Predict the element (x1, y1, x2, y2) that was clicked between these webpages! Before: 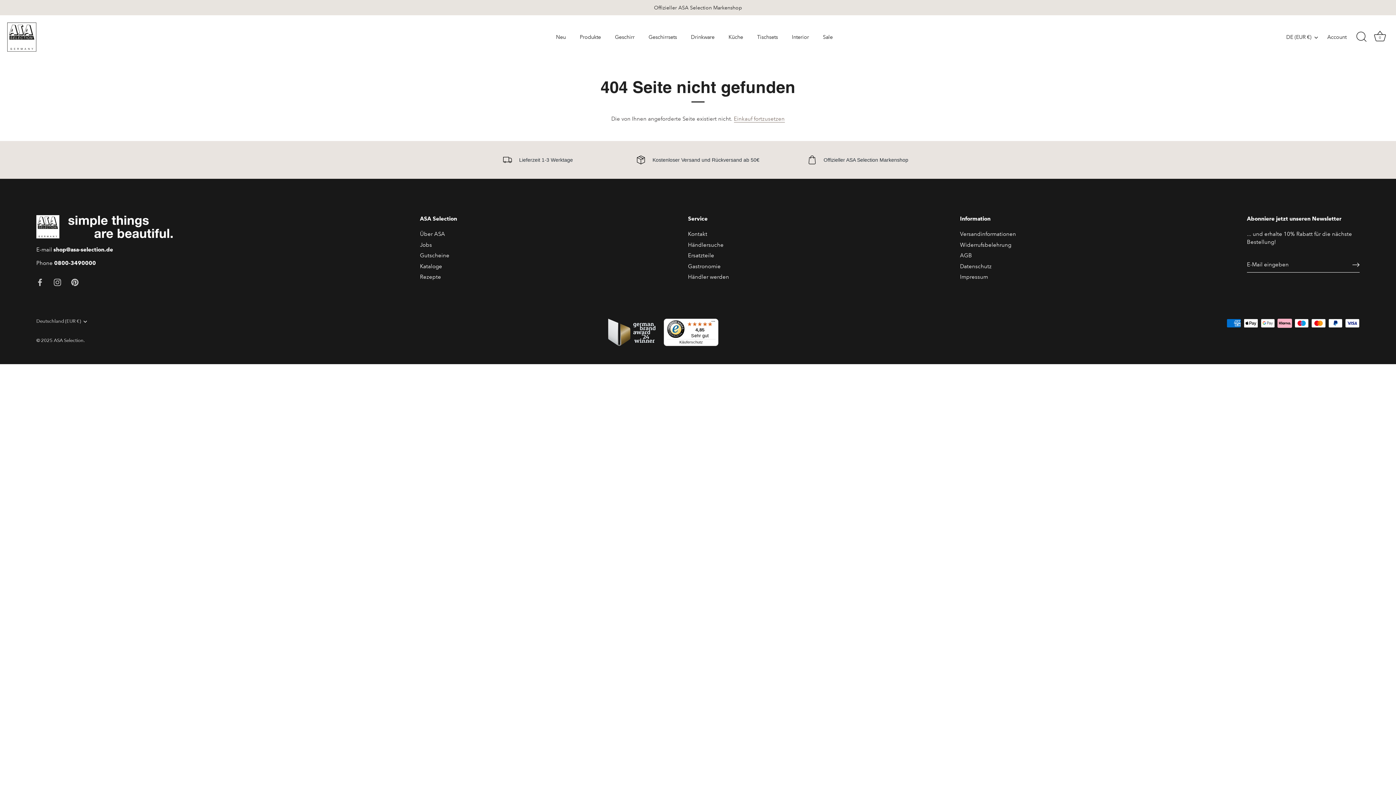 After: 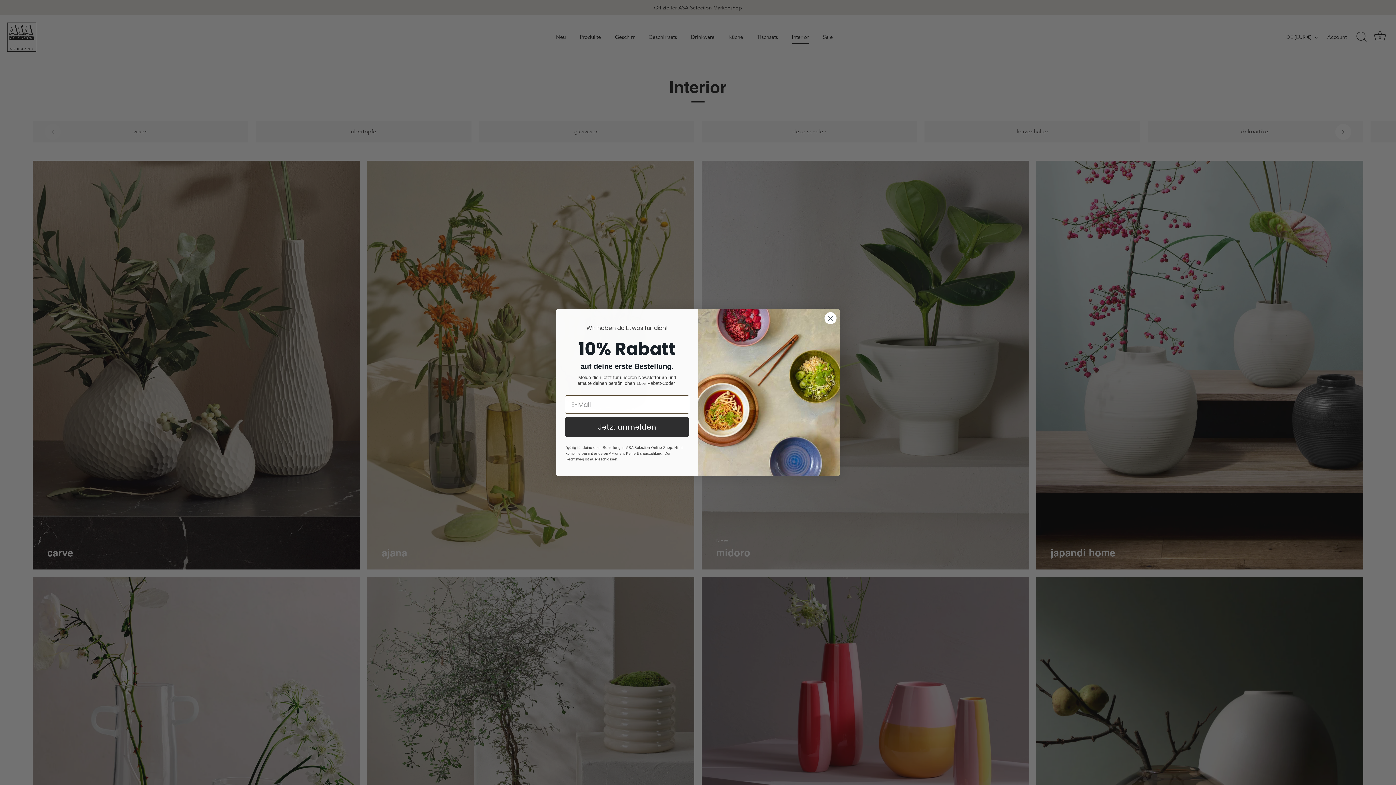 Action: label: Interior bbox: (785, 30, 815, 43)